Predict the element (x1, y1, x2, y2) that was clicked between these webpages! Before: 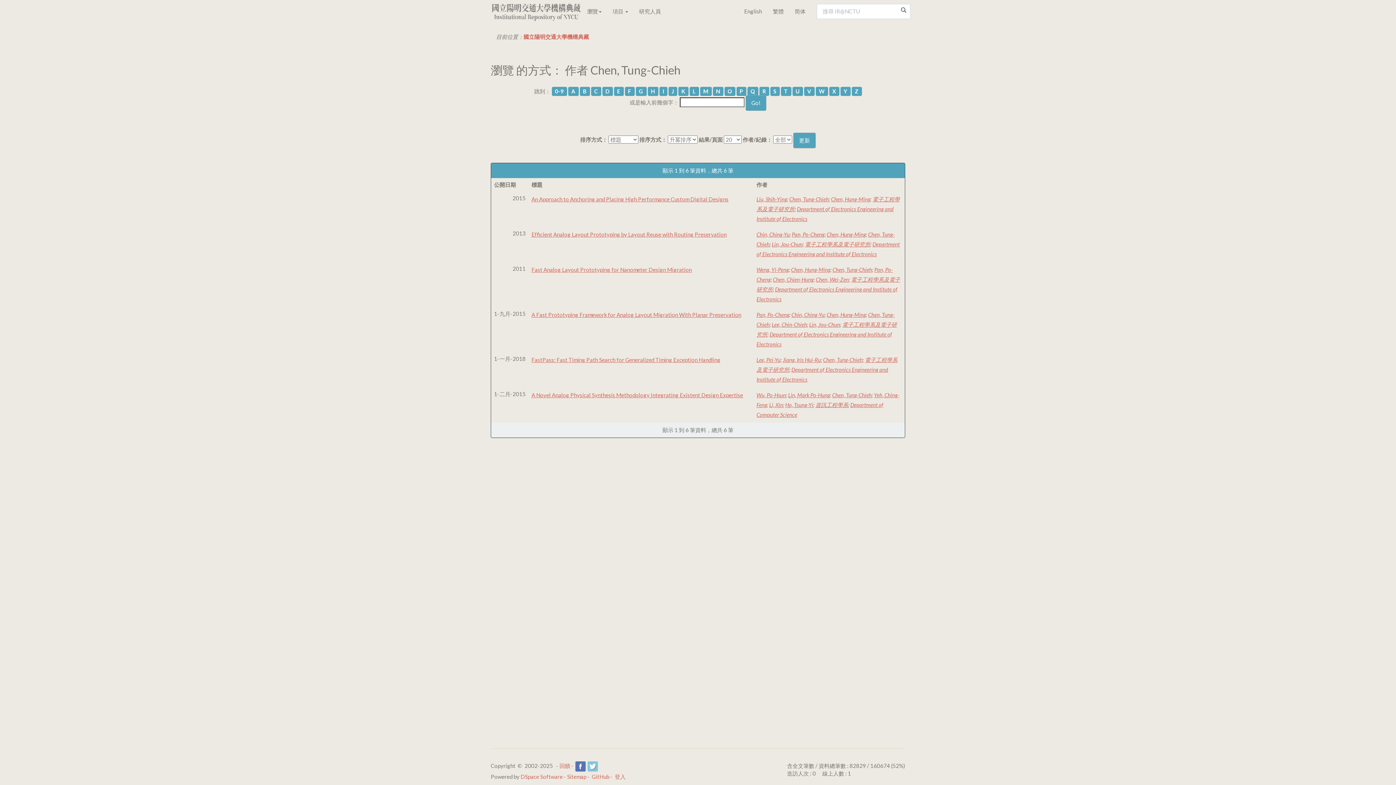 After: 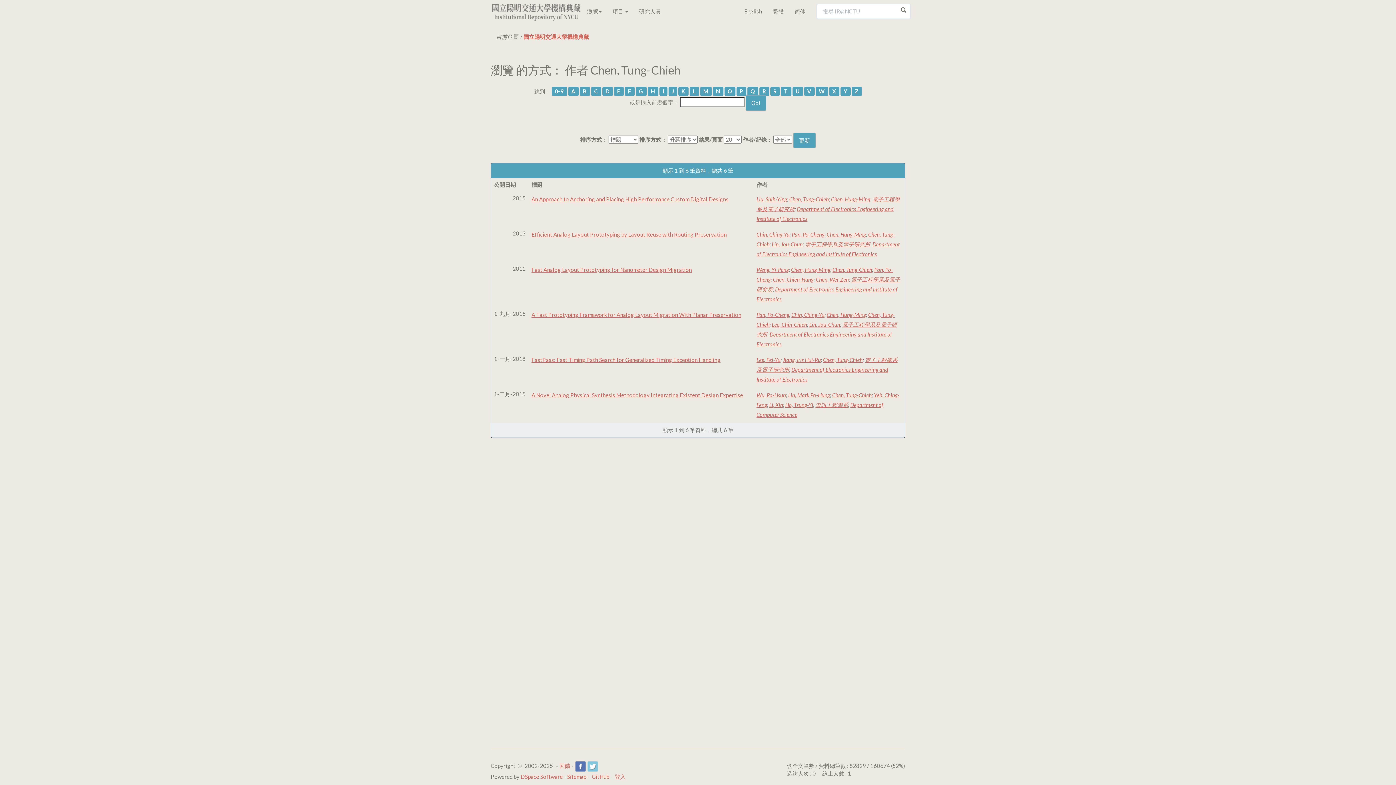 Action: label: 繁體 bbox: (767, 0, 789, 22)